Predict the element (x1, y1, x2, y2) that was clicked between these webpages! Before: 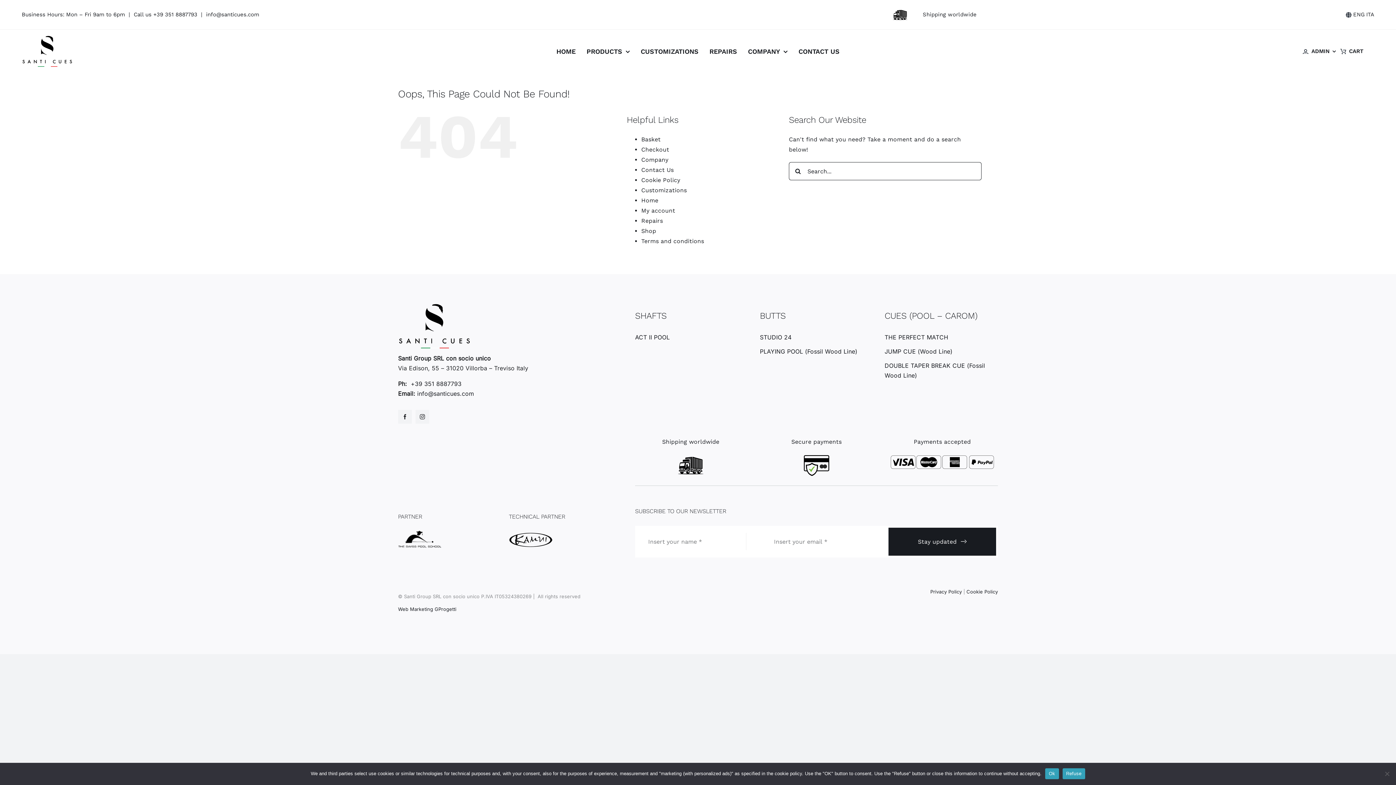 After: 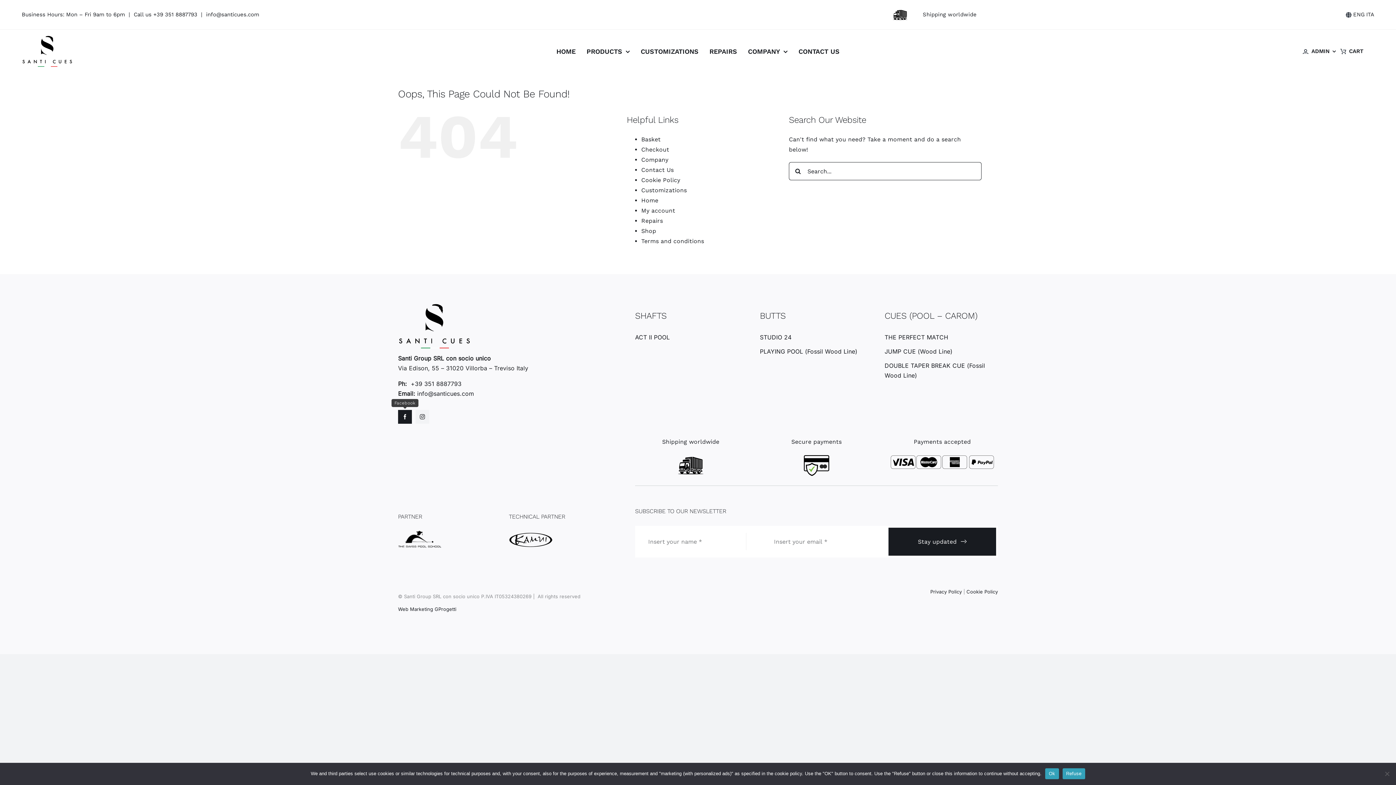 Action: label: facebook bbox: (398, 410, 411, 423)